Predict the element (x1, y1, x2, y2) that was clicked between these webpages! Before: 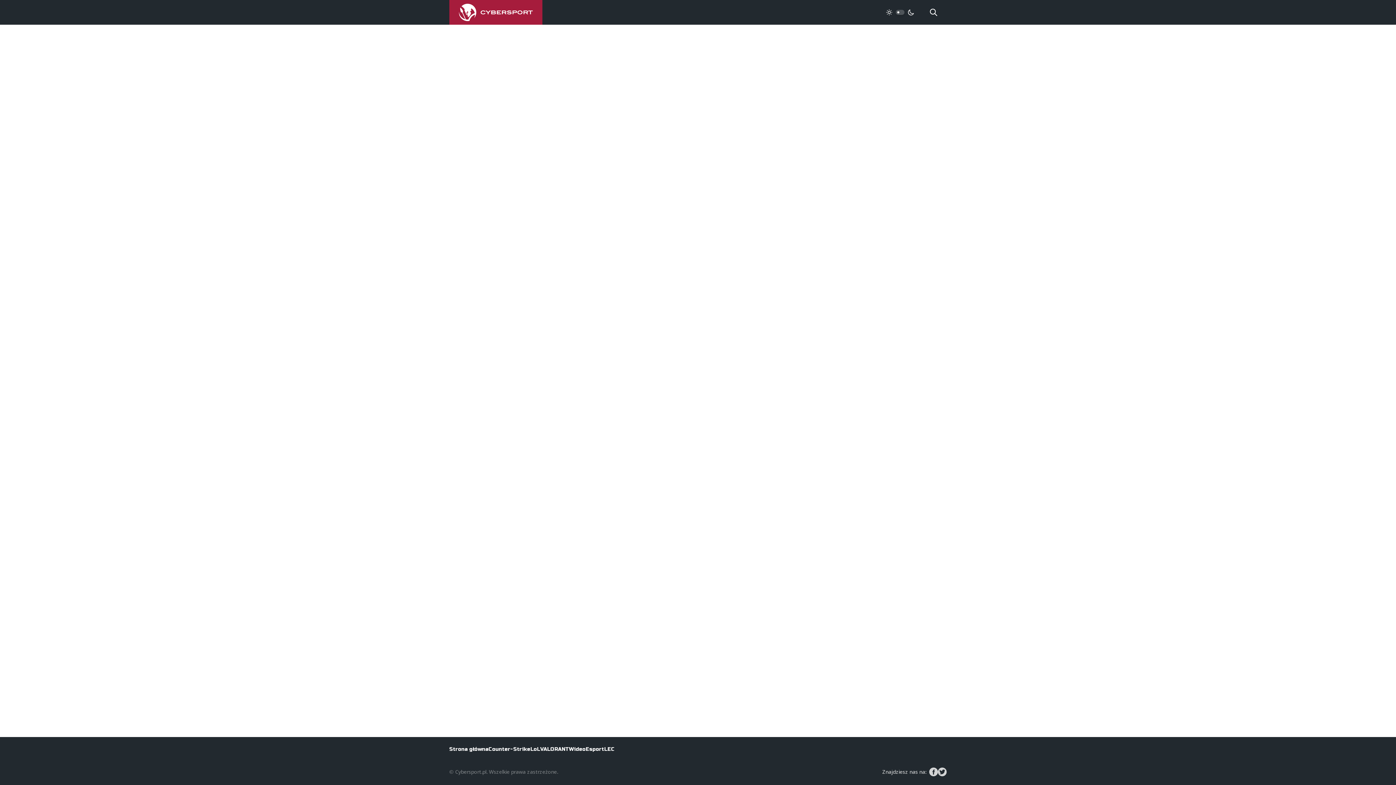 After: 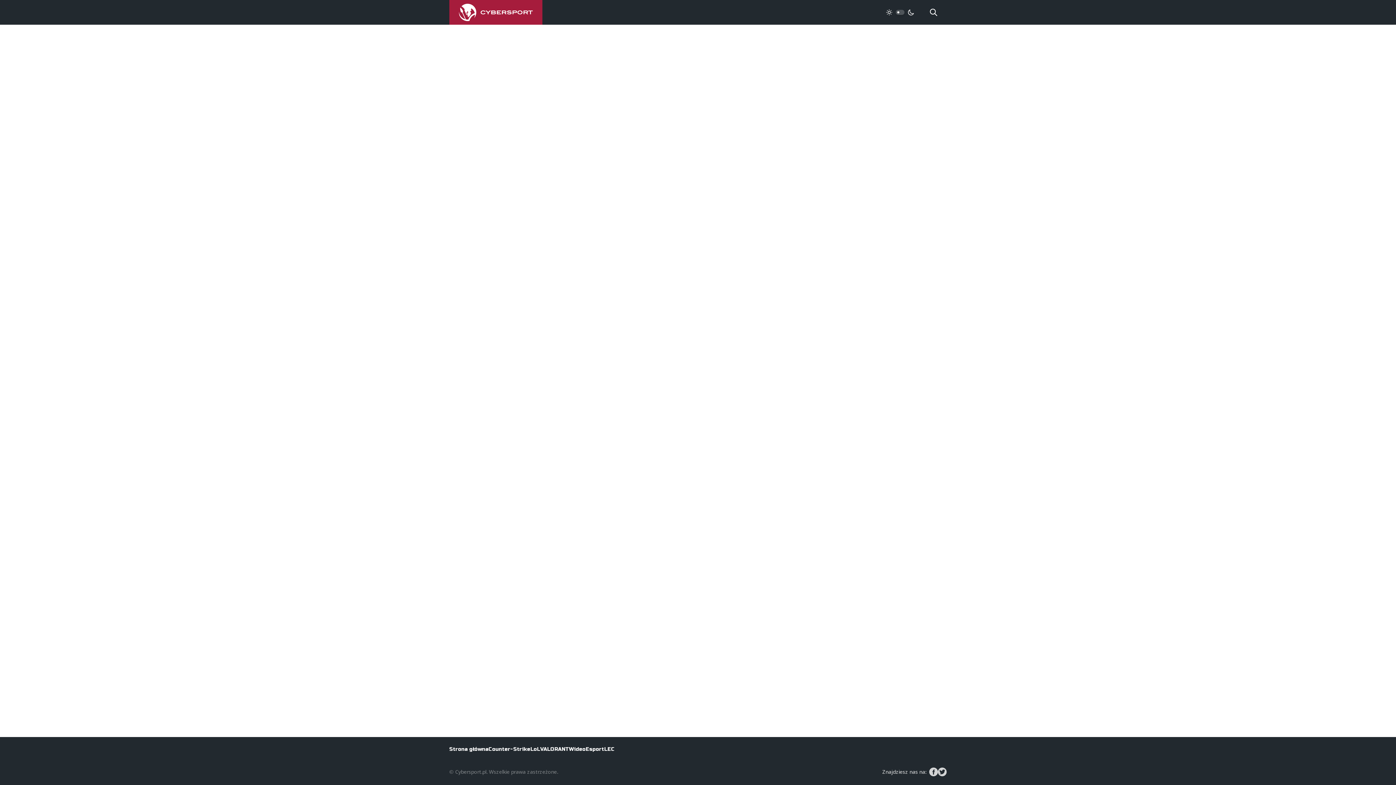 Action: label: VALORANT bbox: (540, 746, 569, 753)